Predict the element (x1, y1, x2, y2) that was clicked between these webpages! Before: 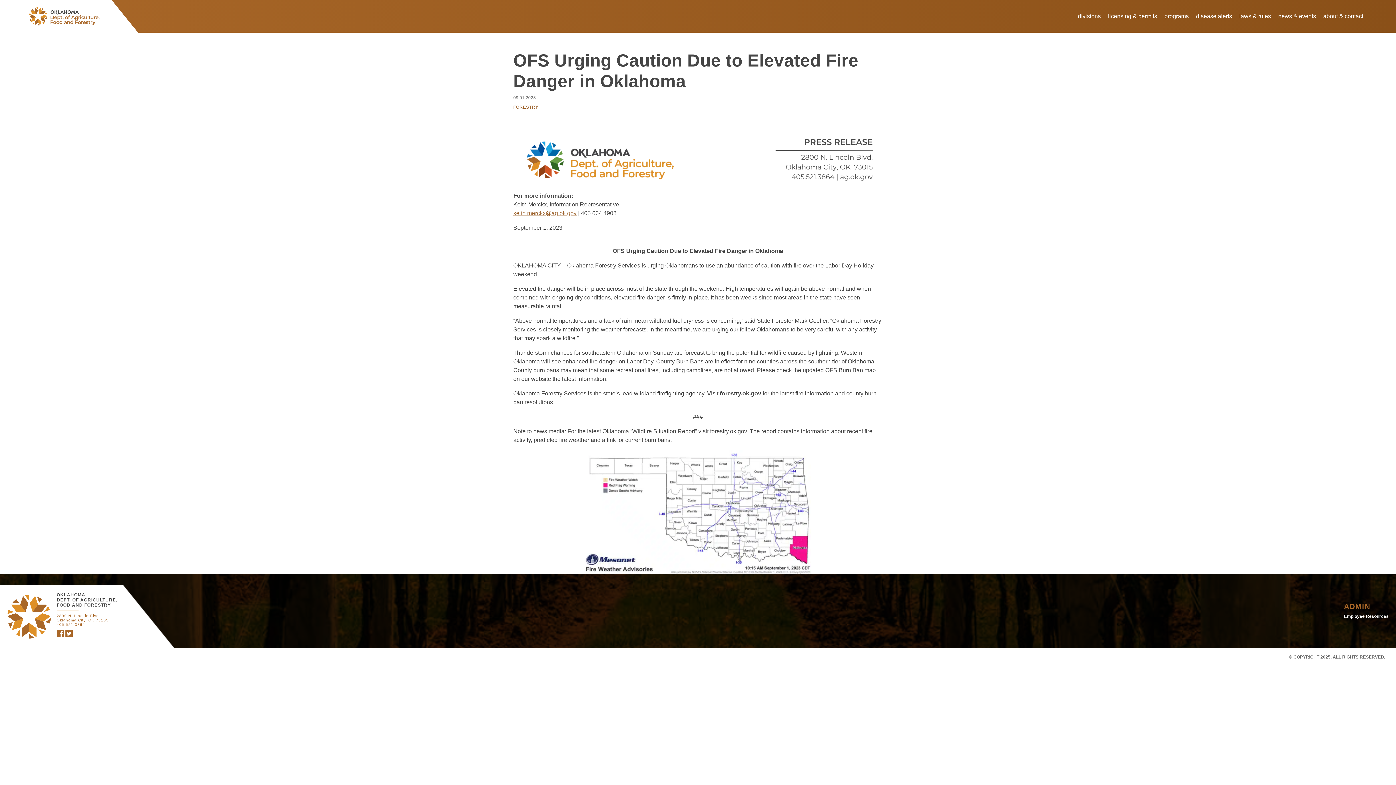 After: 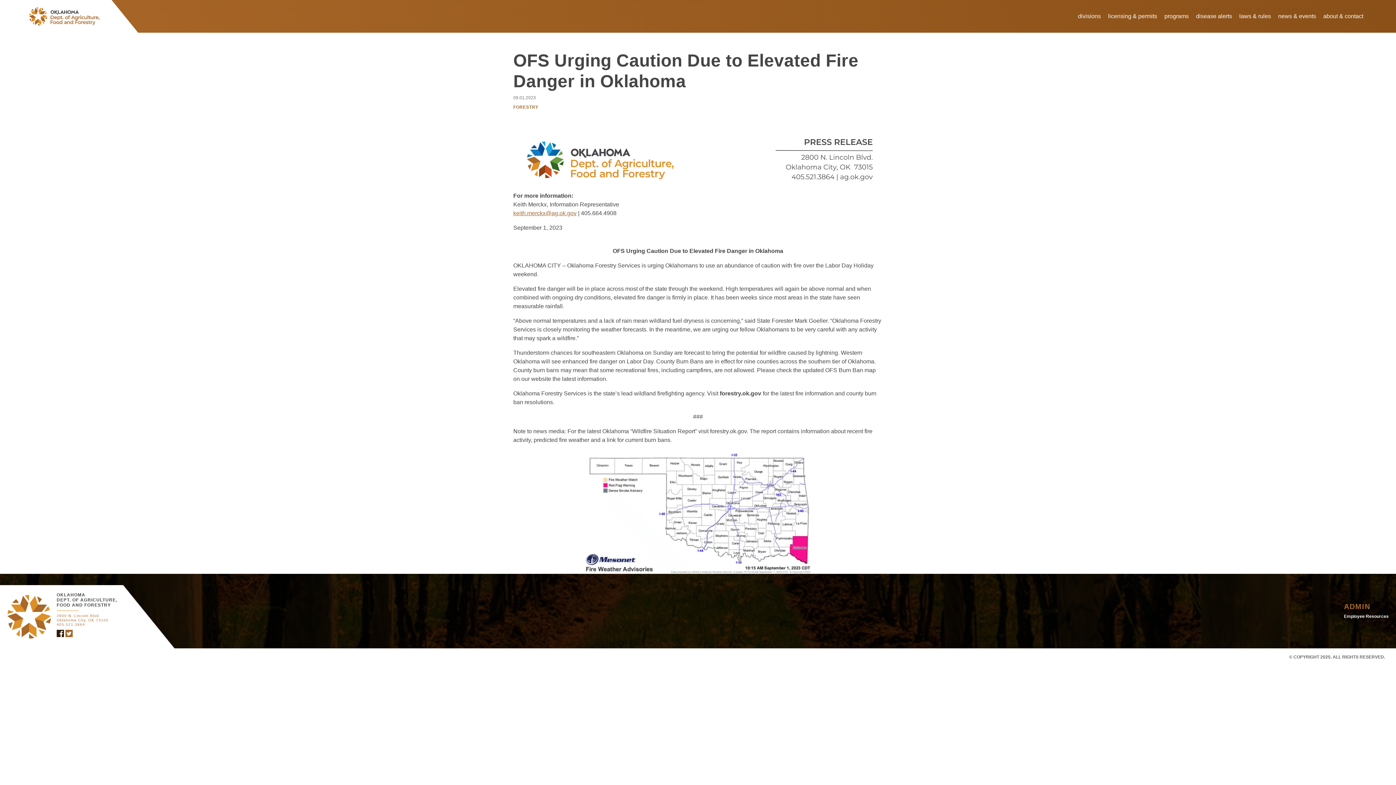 Action: bbox: (56, 630, 64, 637) label: Facebook